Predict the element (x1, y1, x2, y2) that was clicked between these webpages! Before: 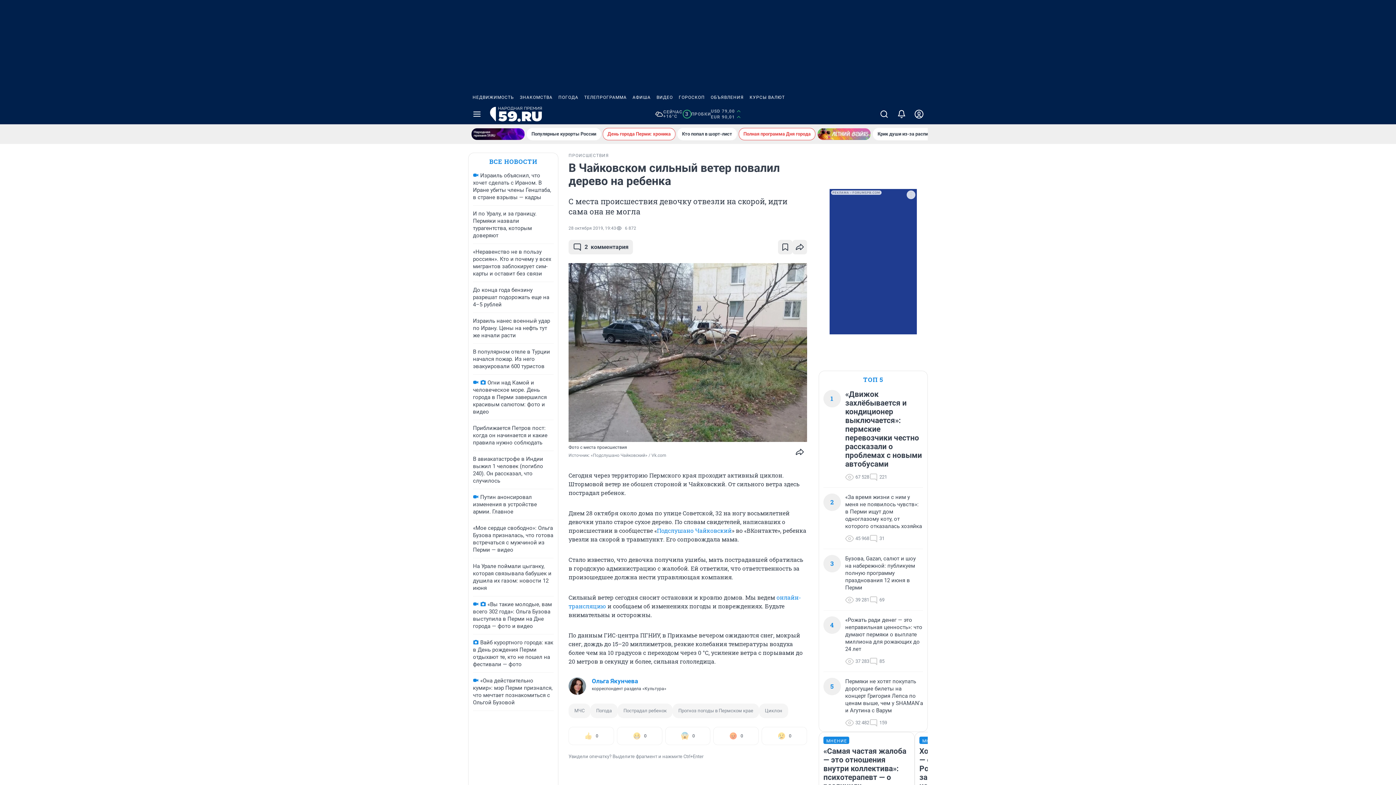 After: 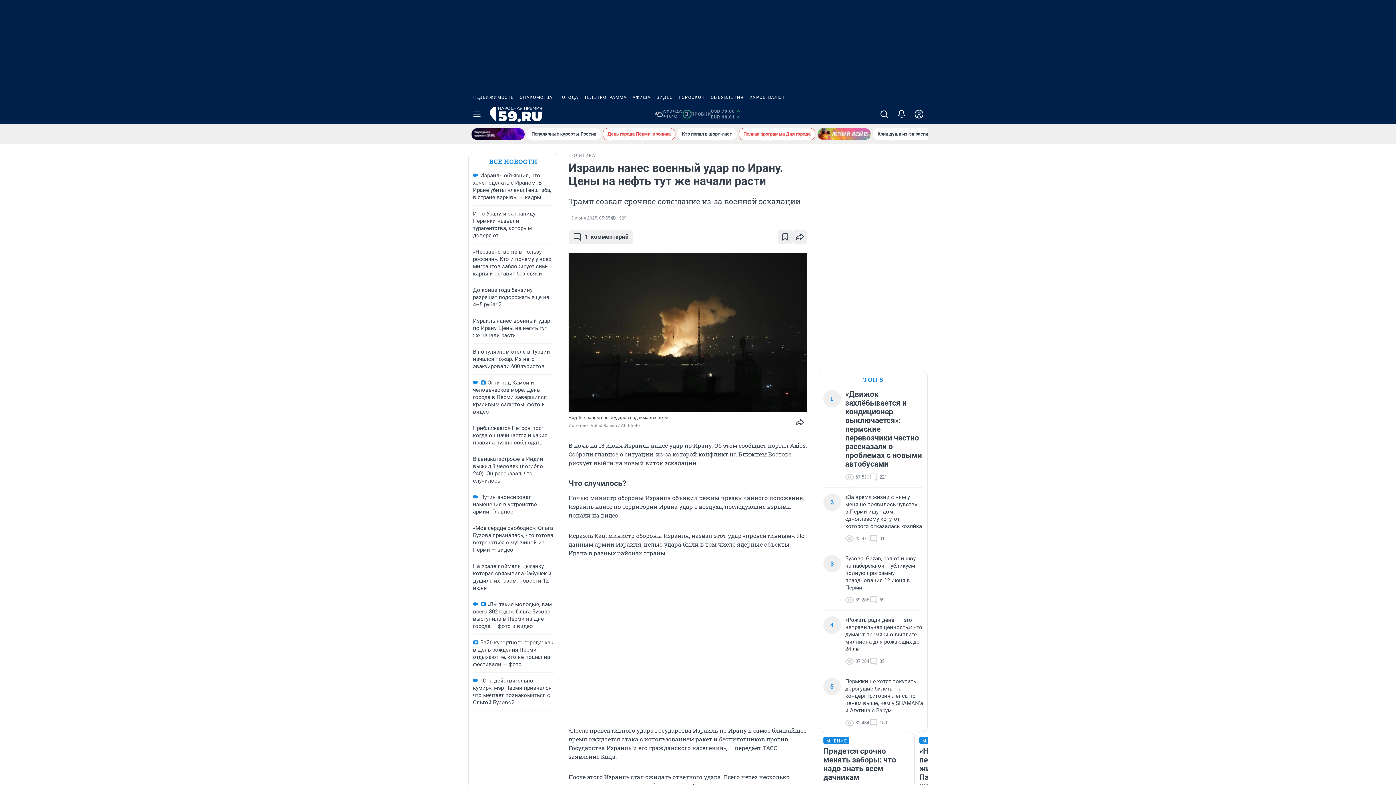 Action: label: Израиль нанес военный удар по Ирану. Цены на нефть тут же начали расти bbox: (473, 317, 550, 338)